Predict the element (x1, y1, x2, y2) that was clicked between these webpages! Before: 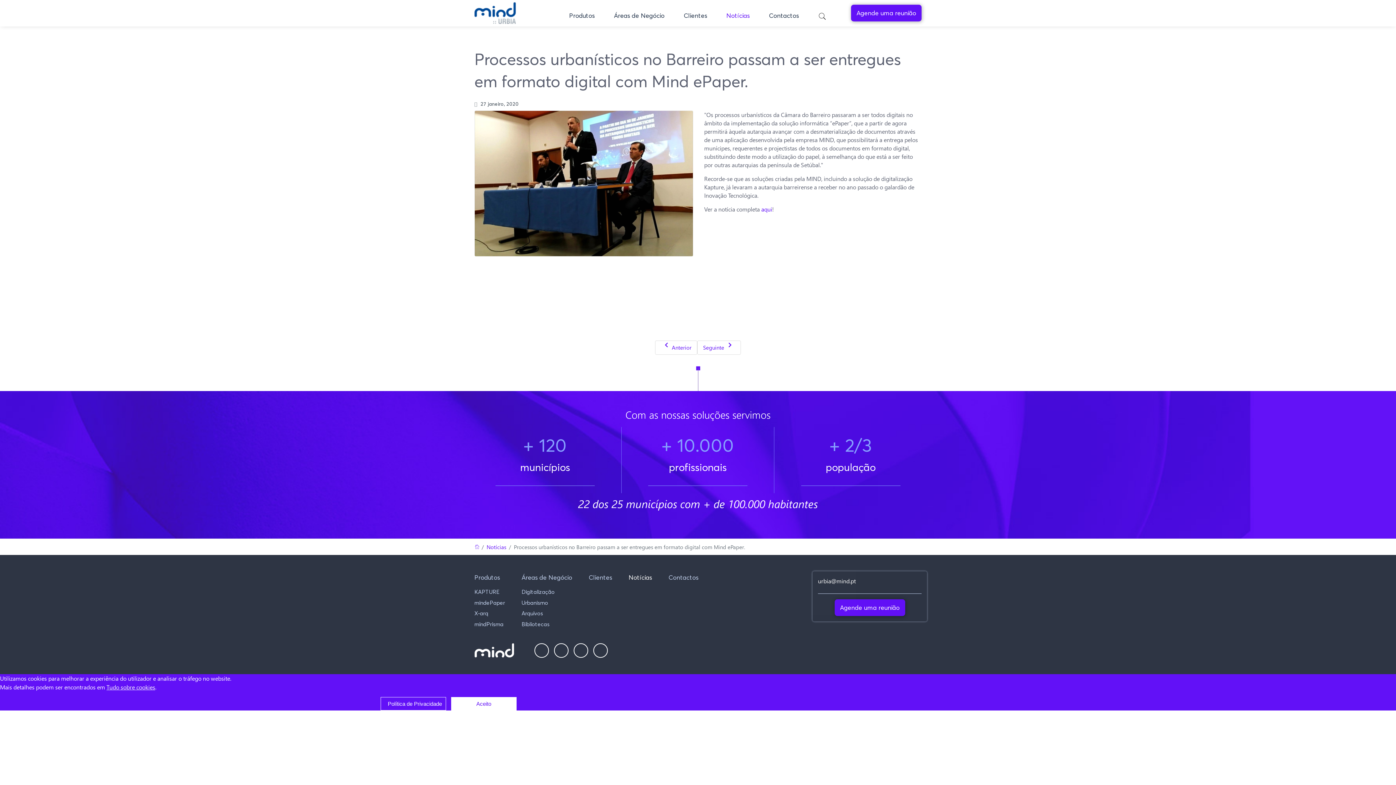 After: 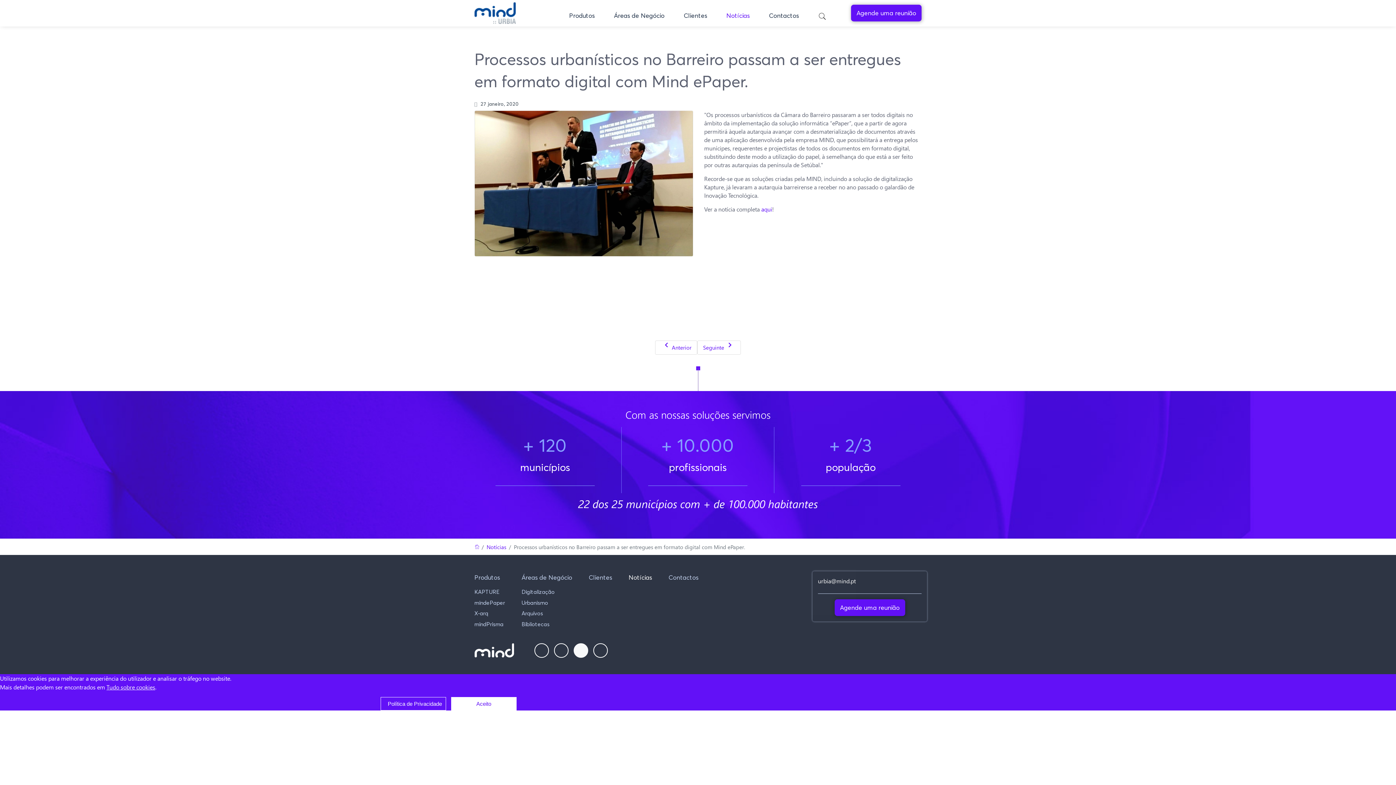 Action: label:   bbox: (573, 643, 588, 658)